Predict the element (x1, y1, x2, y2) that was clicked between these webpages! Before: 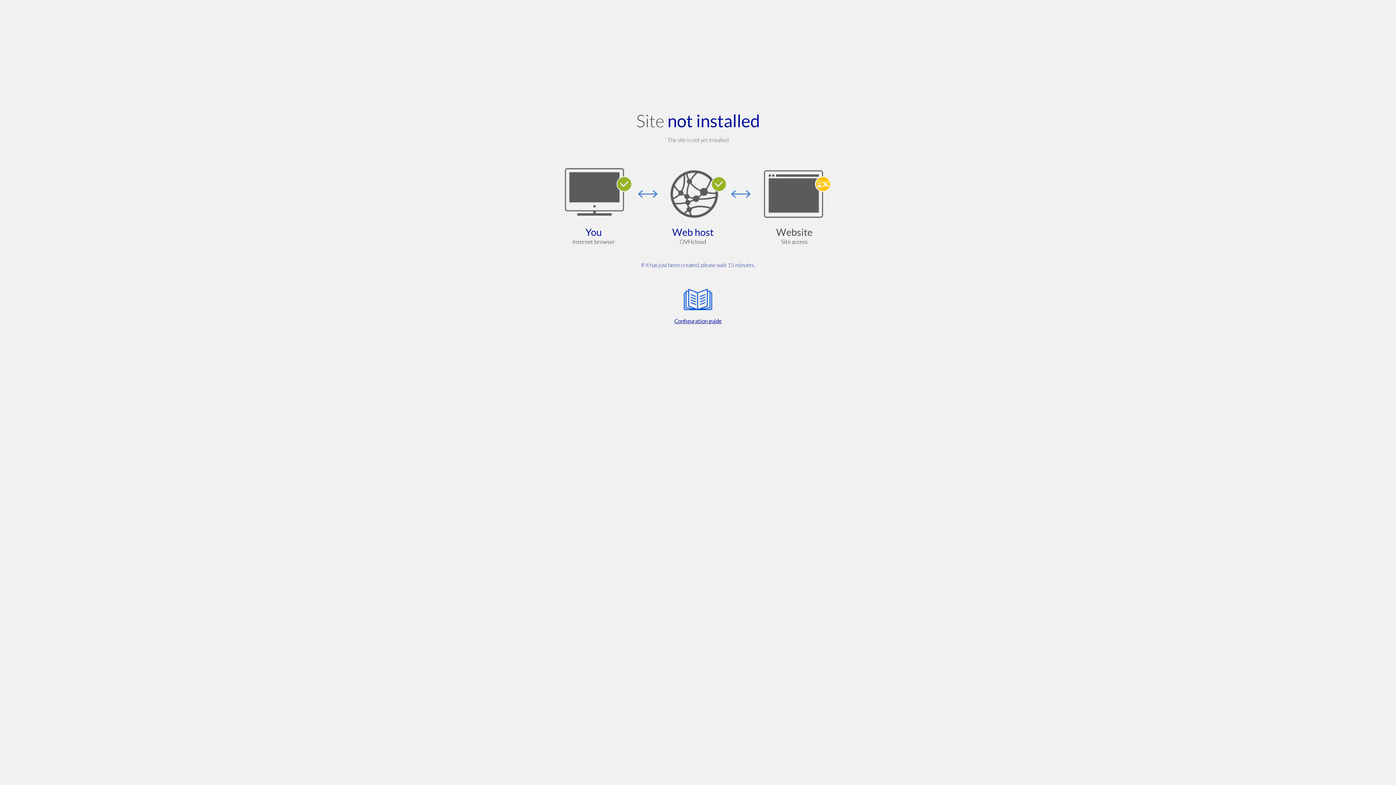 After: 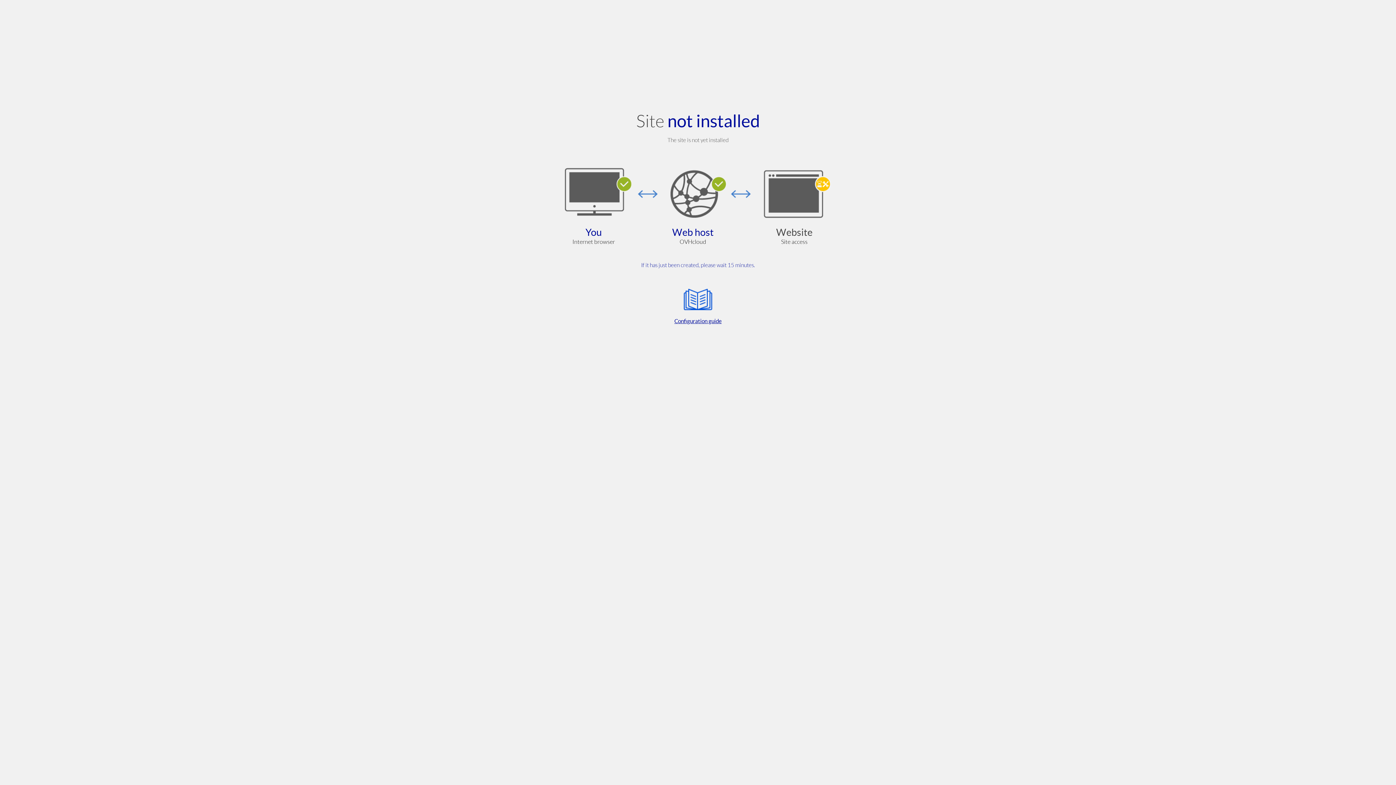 Action: label: Configuration guide bbox: (564, 285, 832, 325)